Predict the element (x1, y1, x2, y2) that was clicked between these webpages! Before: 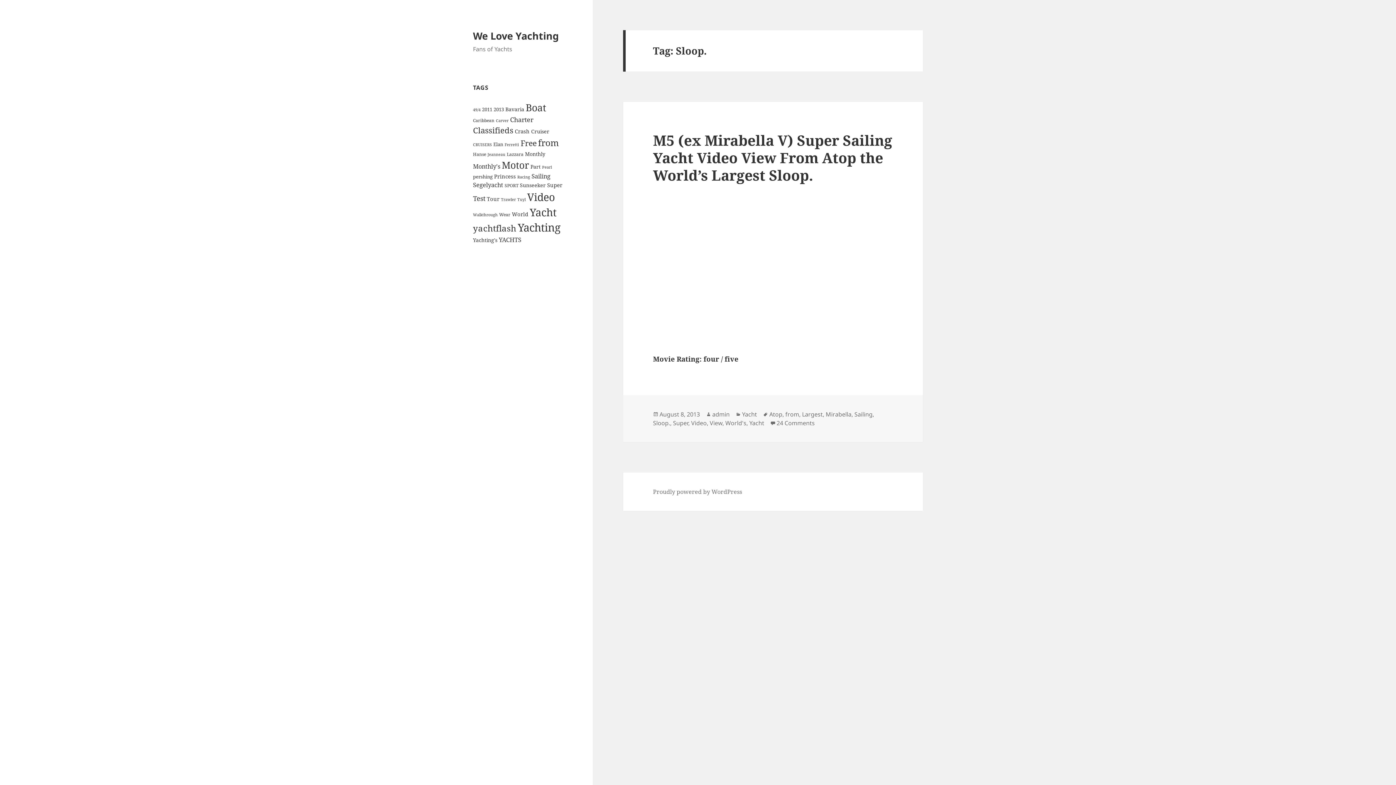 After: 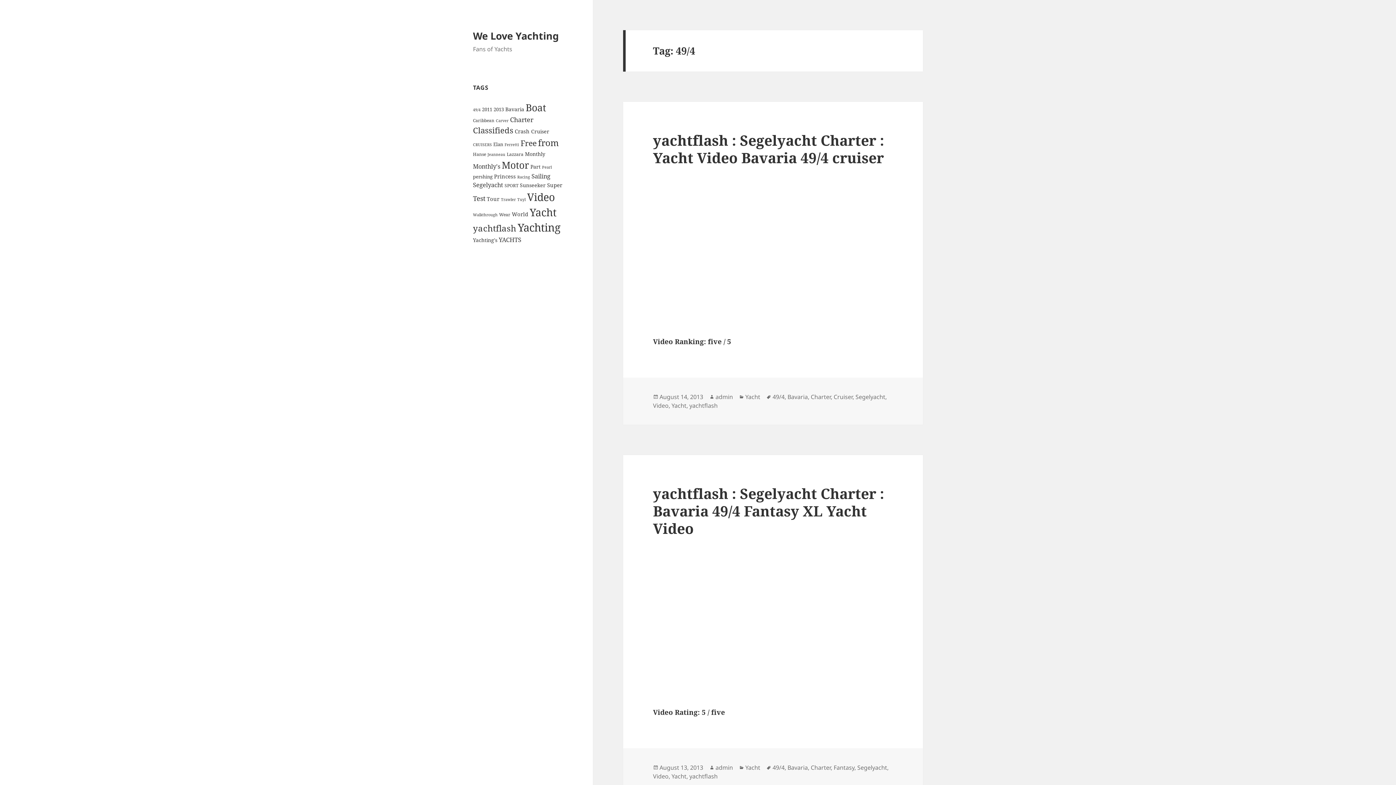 Action: bbox: (473, 107, 480, 112) label: 49/4 (3 items)